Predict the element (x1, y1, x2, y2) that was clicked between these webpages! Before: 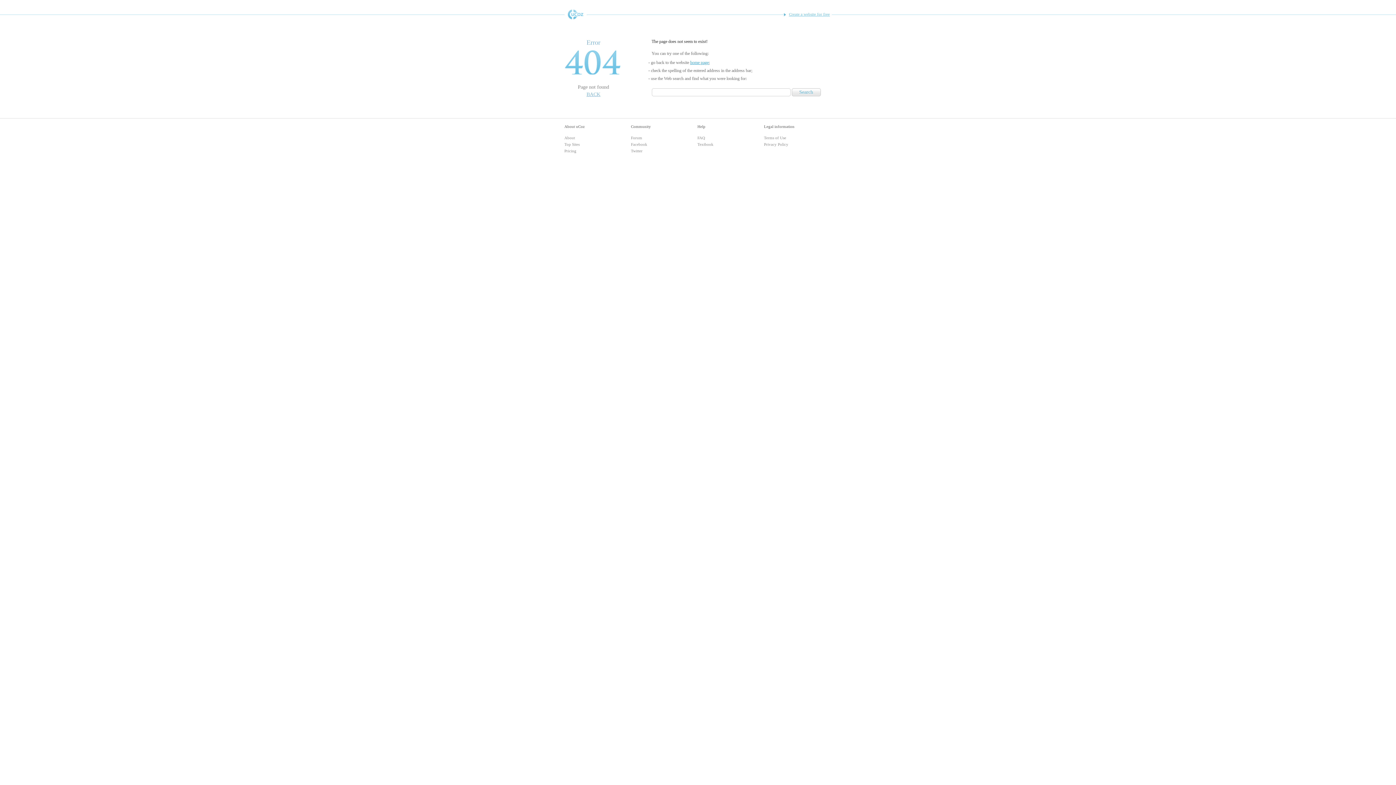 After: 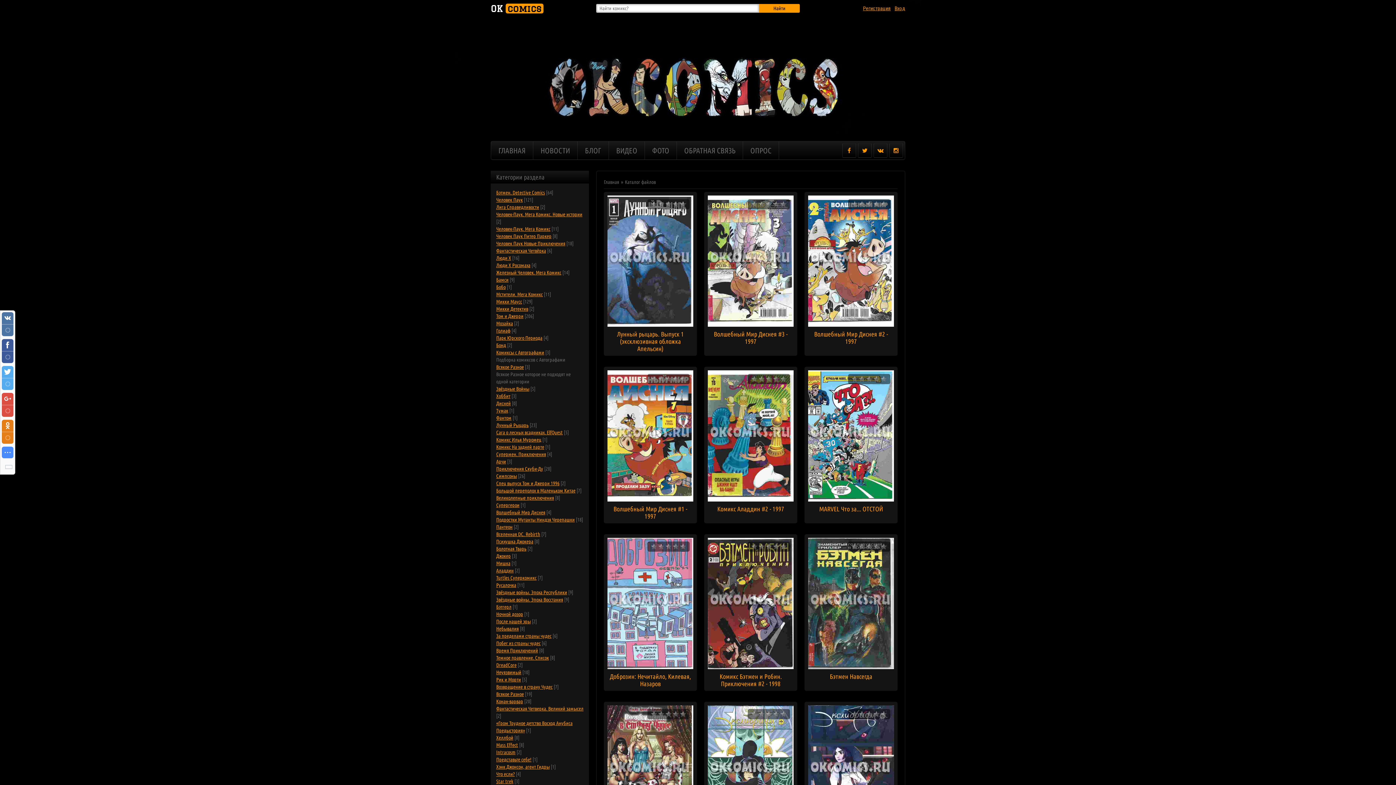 Action: bbox: (690, 60, 708, 65) label: home page